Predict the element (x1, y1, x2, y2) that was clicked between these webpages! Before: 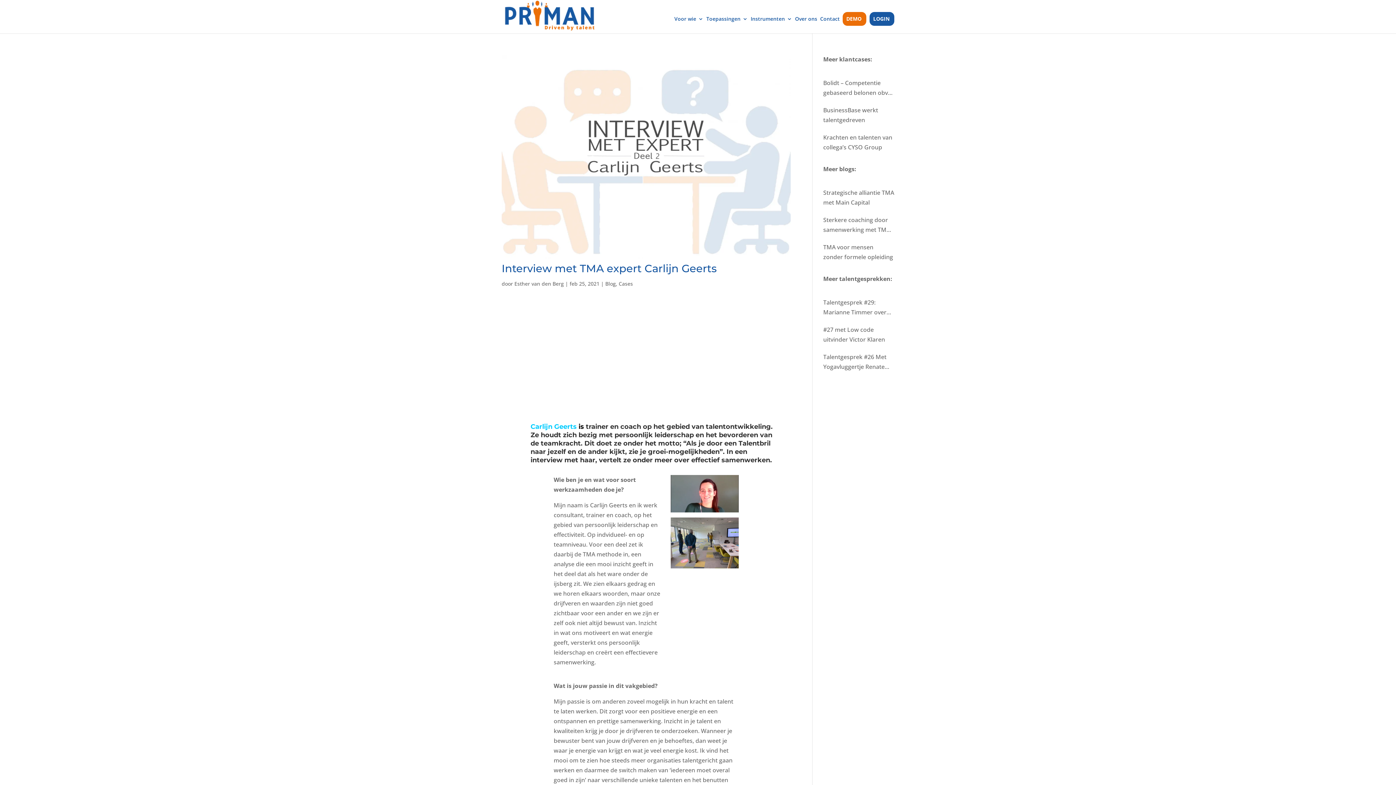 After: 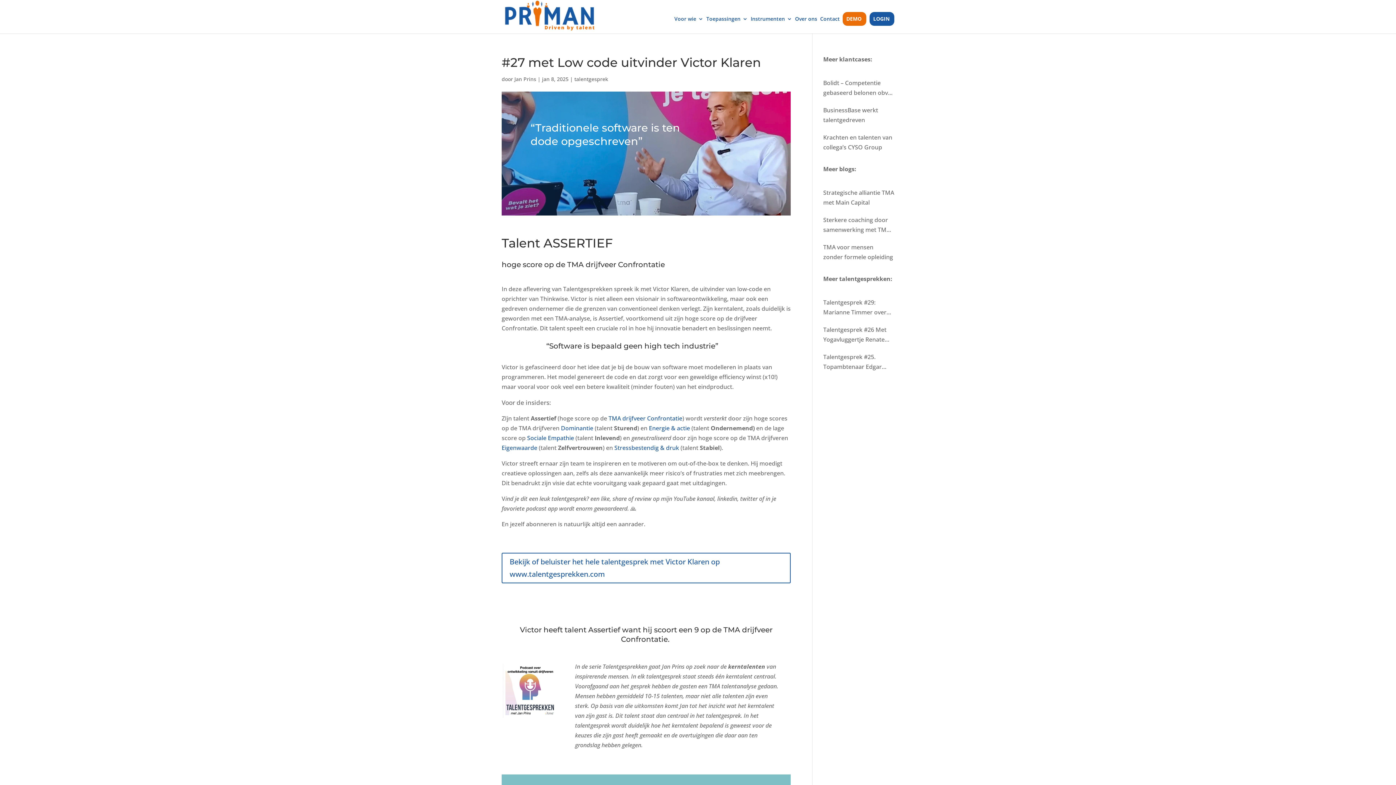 Action: label: #27 met Low code uitvinder Victor Klaren bbox: (823, 325, 894, 344)